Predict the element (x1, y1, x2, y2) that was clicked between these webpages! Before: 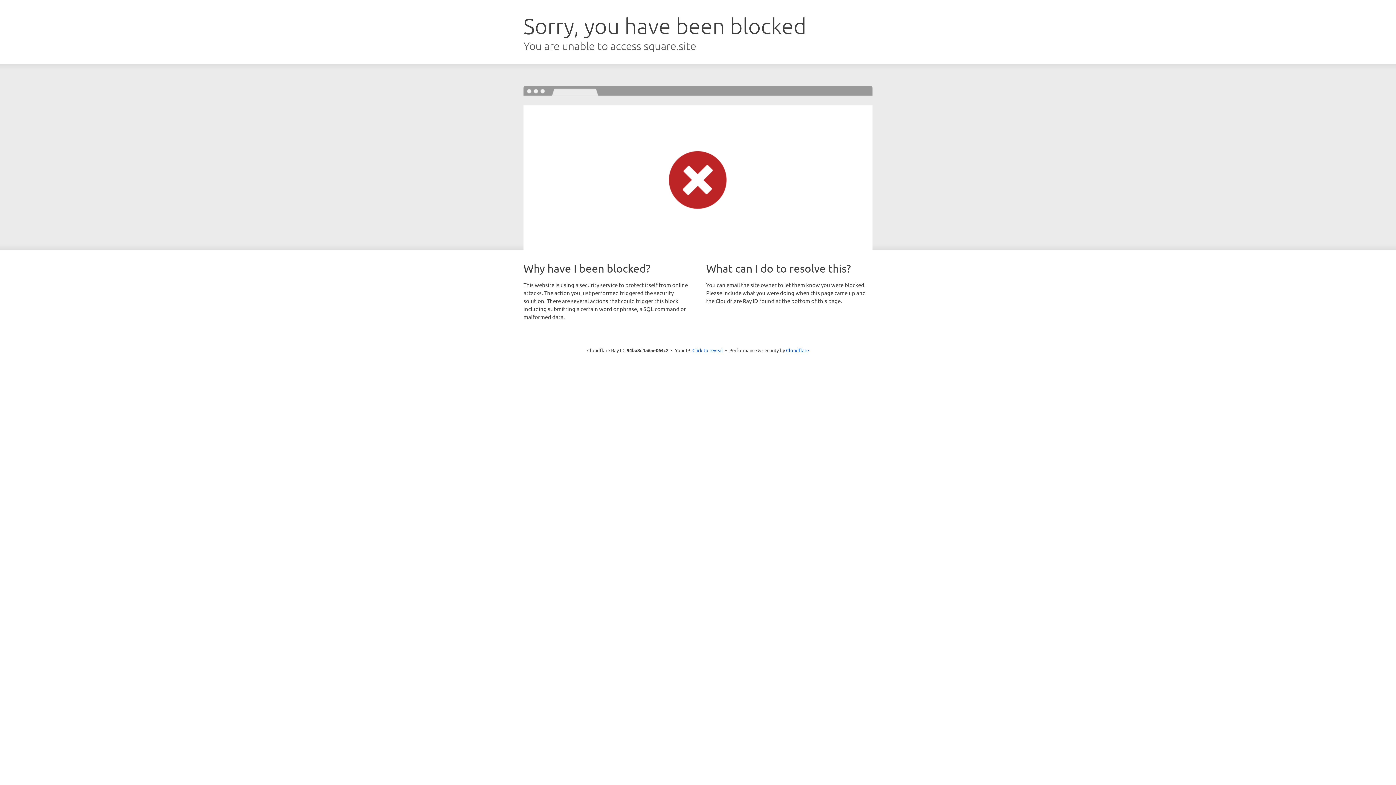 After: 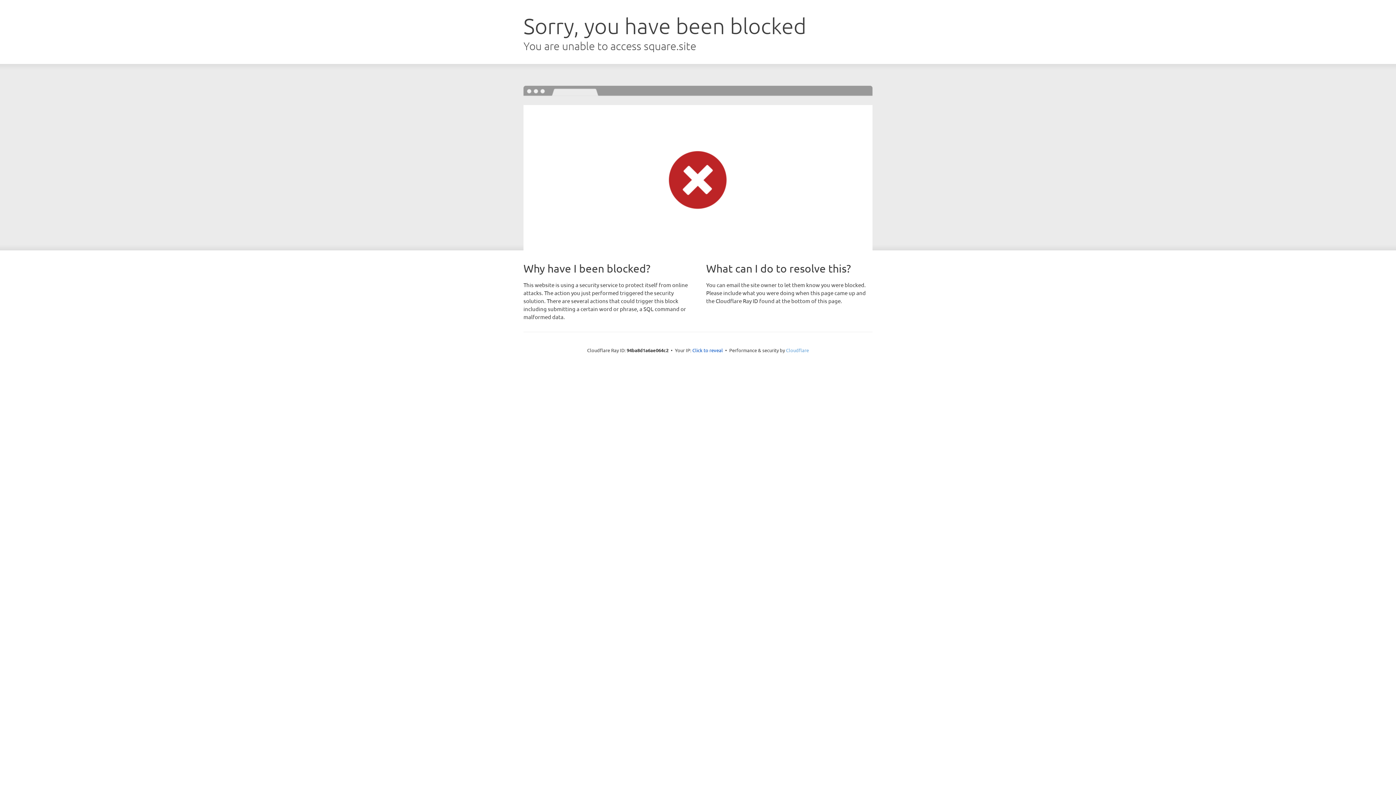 Action: bbox: (786, 347, 809, 353) label: Cloudflare